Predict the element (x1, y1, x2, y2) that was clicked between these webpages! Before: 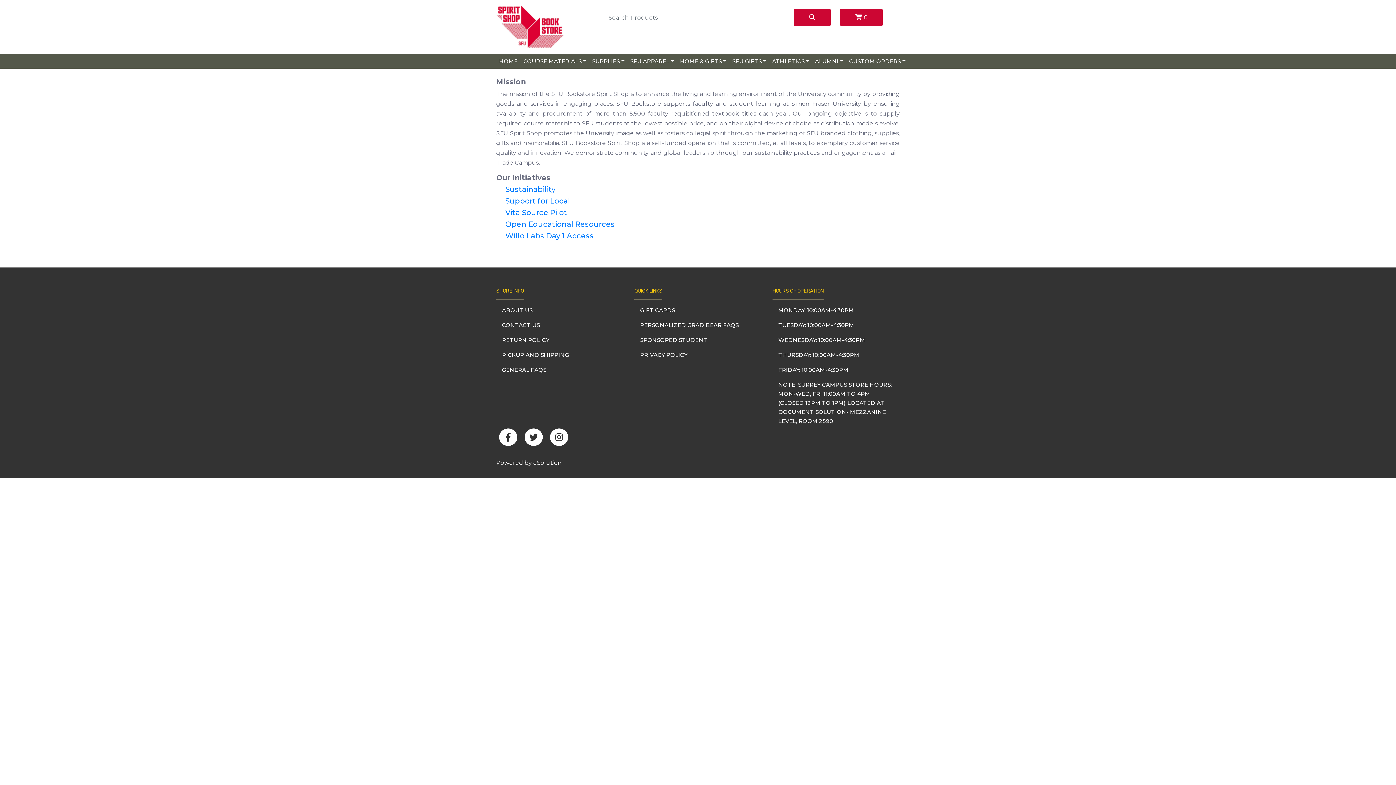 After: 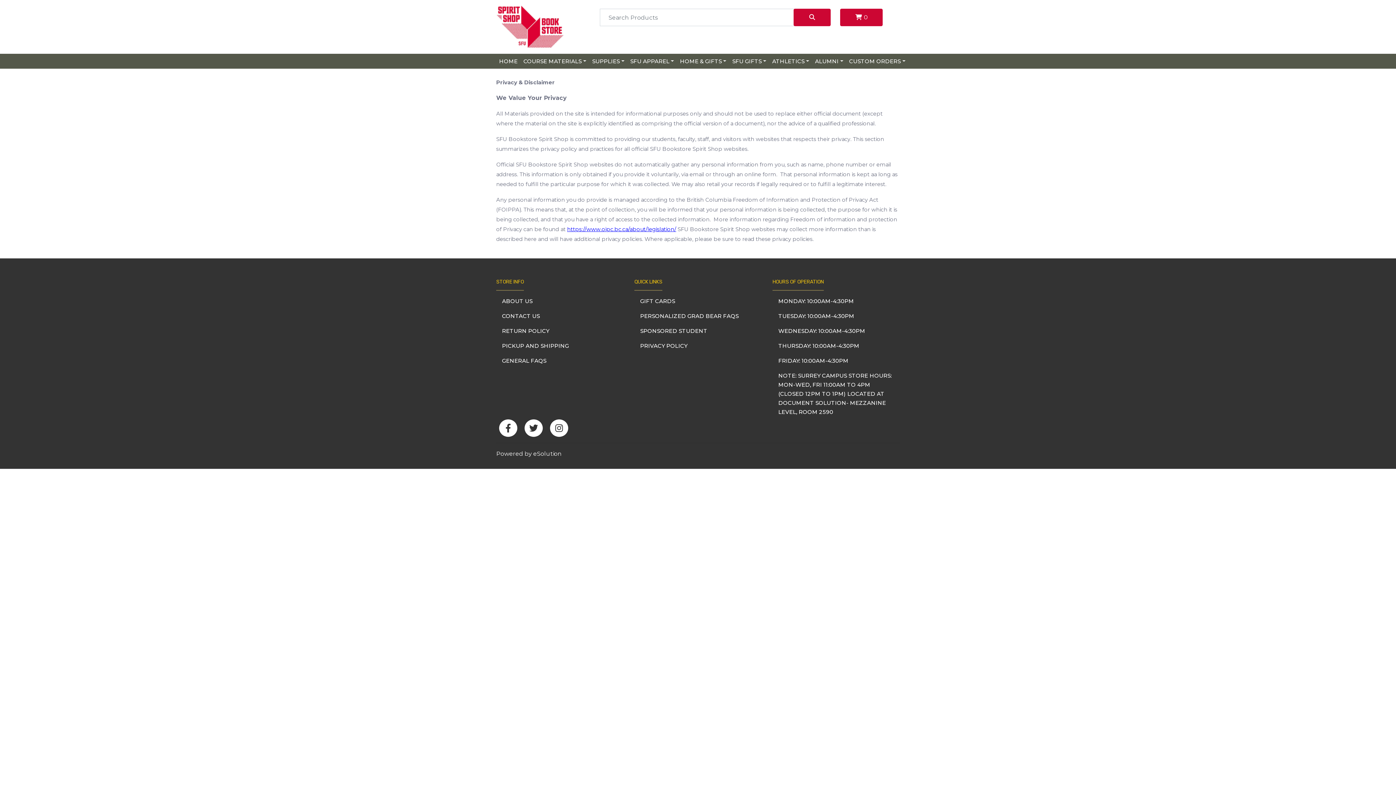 Action: label: PRIVACY POLICY bbox: (634, 347, 753, 362)